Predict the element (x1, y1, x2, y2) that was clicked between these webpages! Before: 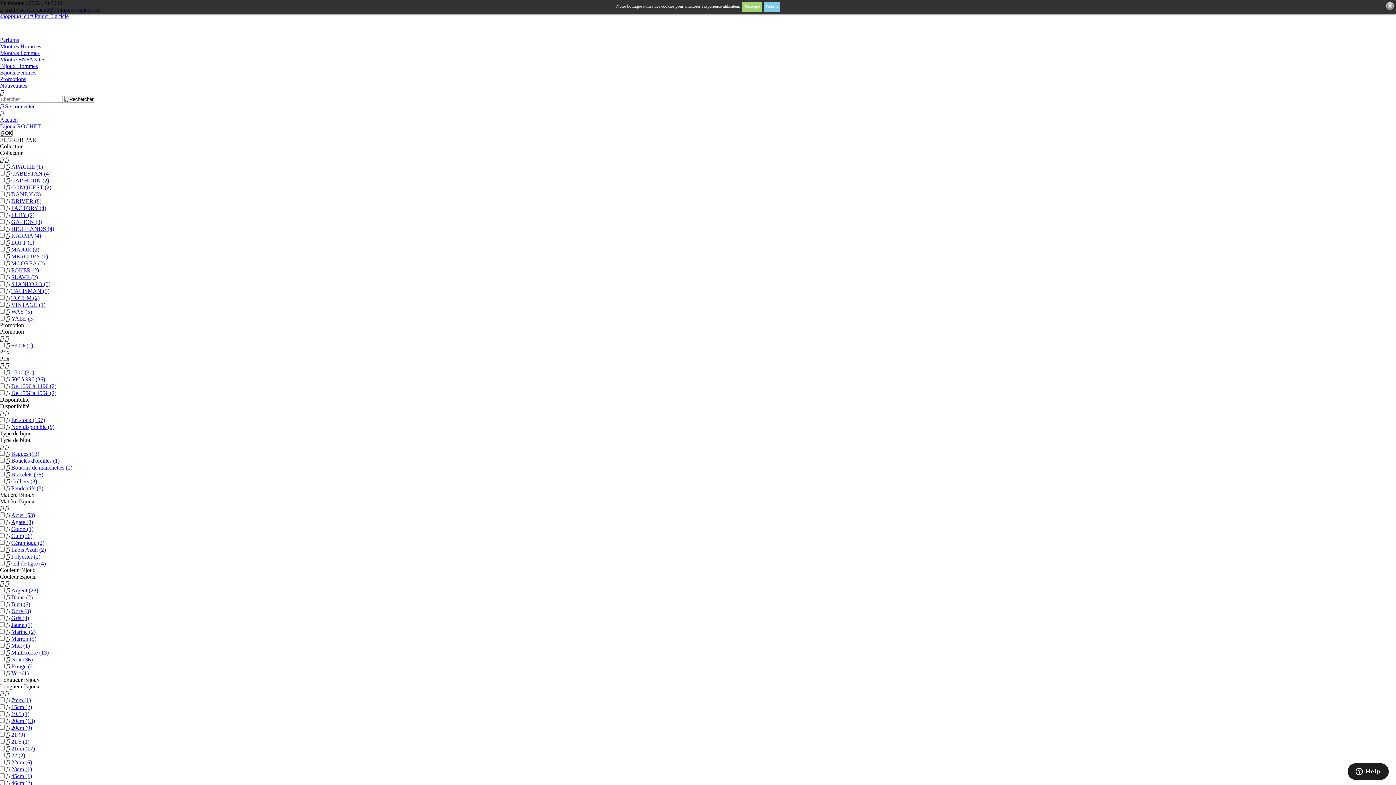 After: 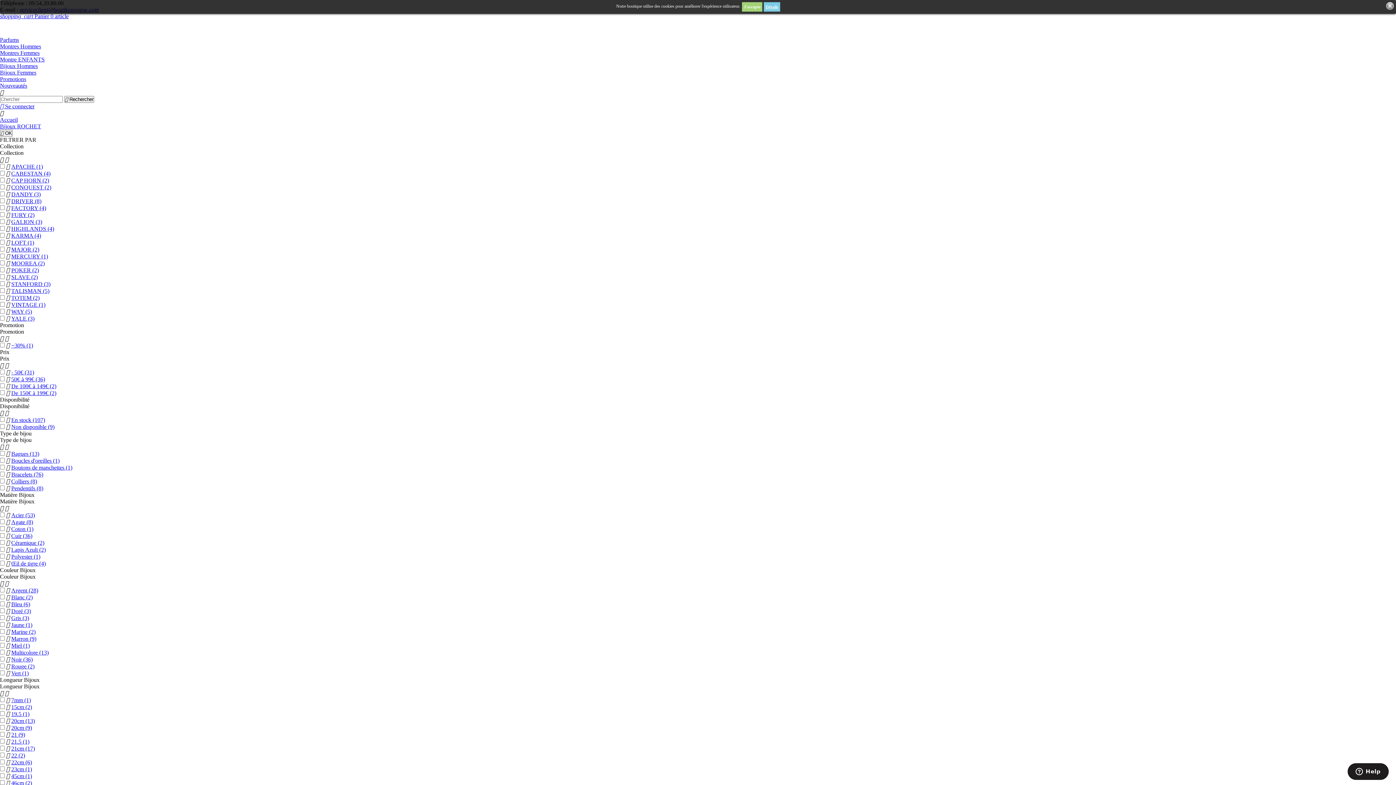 Action: bbox: (11, 478, 37, 484) label: Colliers (8)